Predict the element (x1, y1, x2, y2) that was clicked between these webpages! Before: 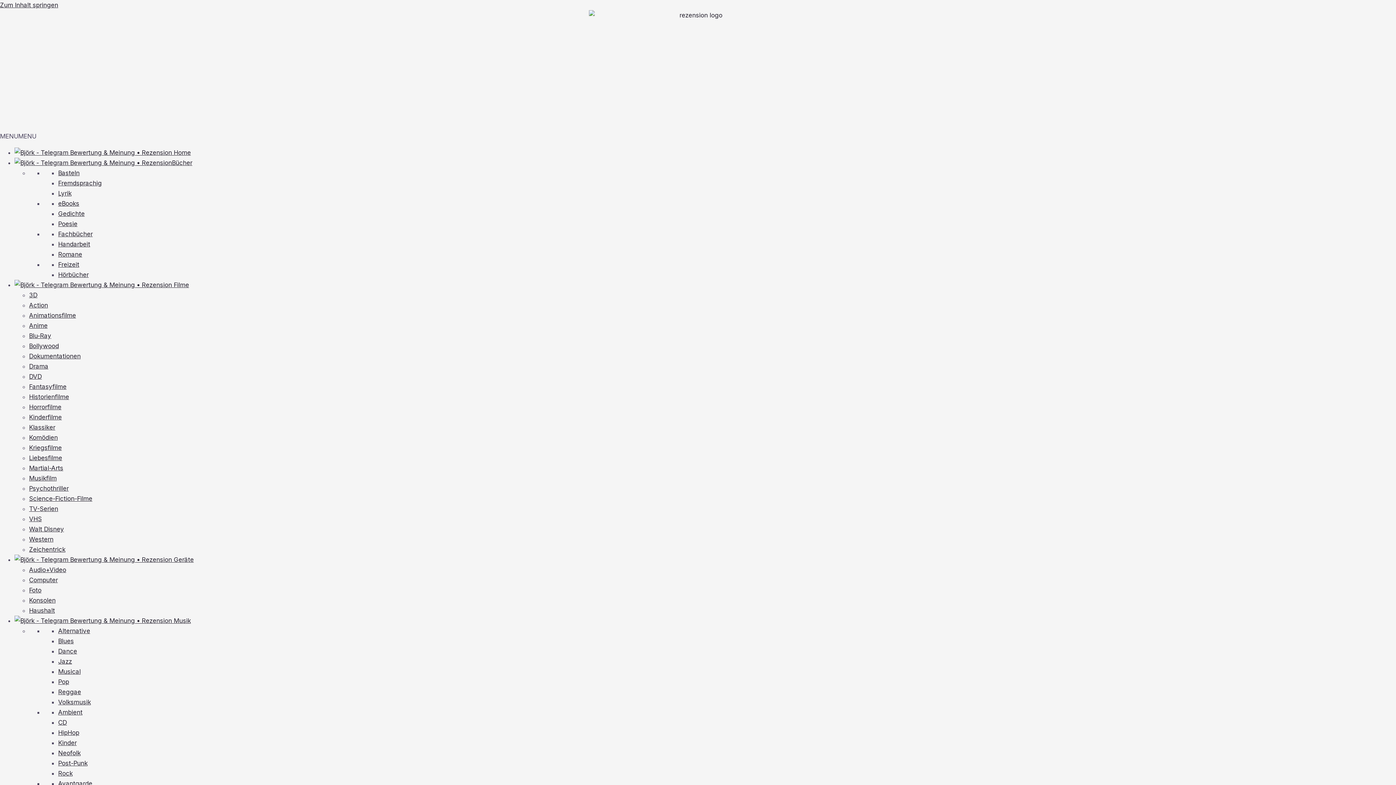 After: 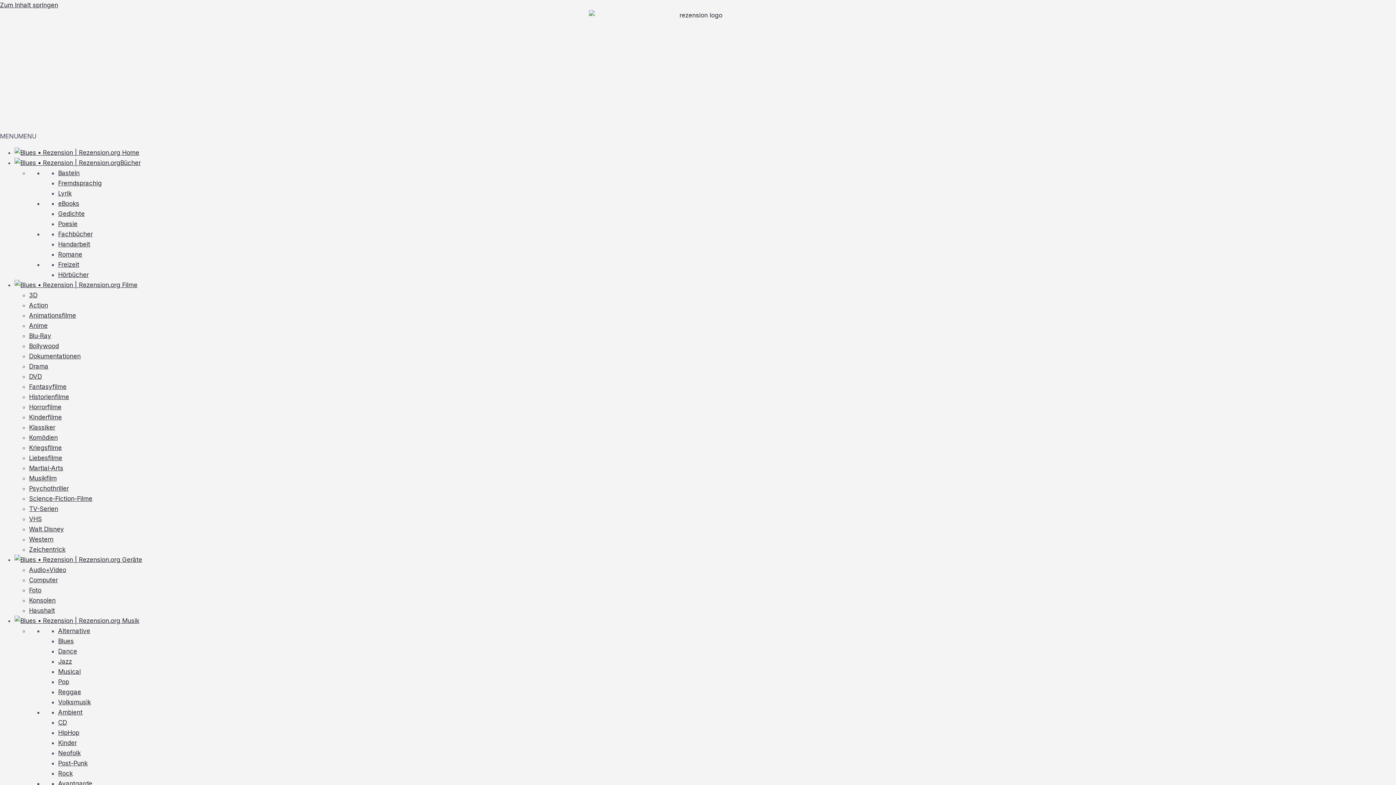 Action: bbox: (58, 637, 73, 645) label: Blues